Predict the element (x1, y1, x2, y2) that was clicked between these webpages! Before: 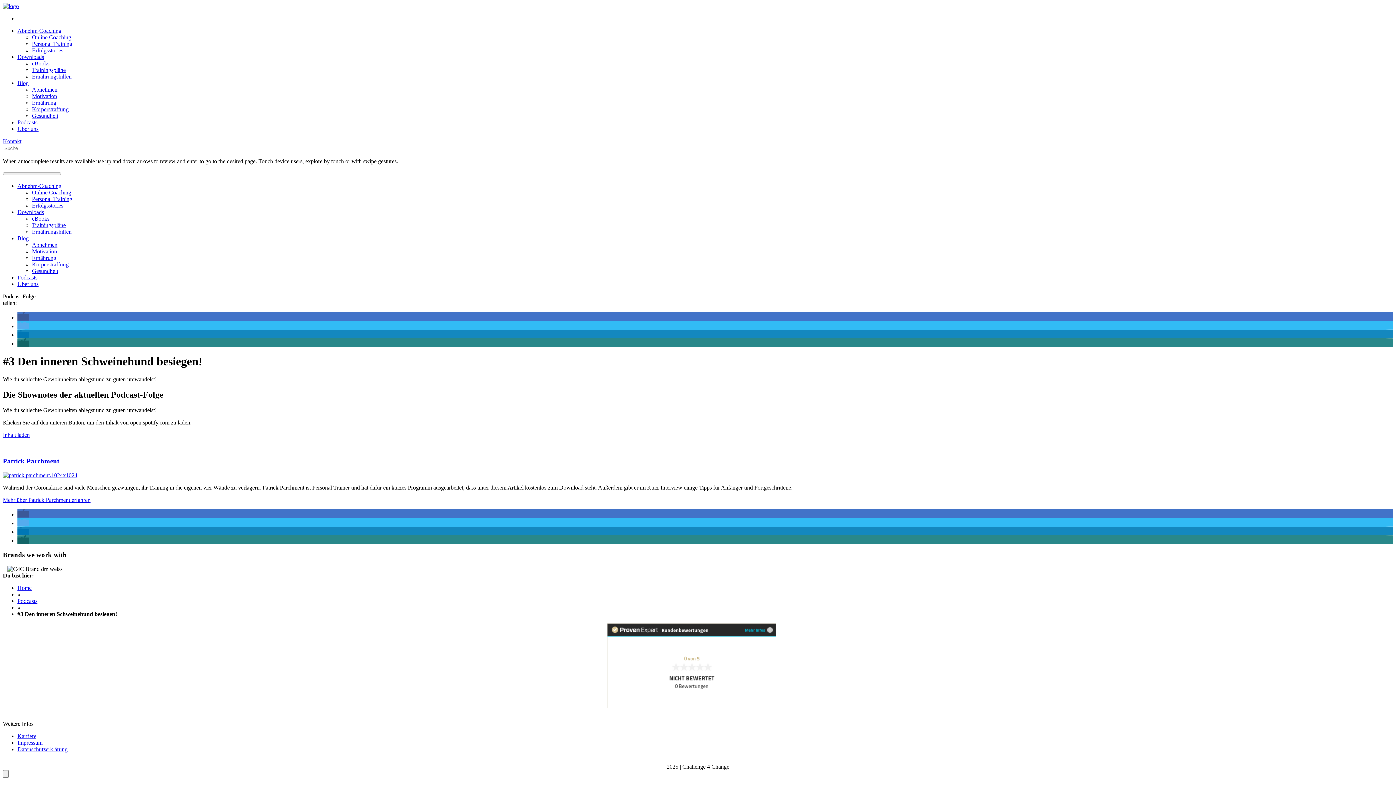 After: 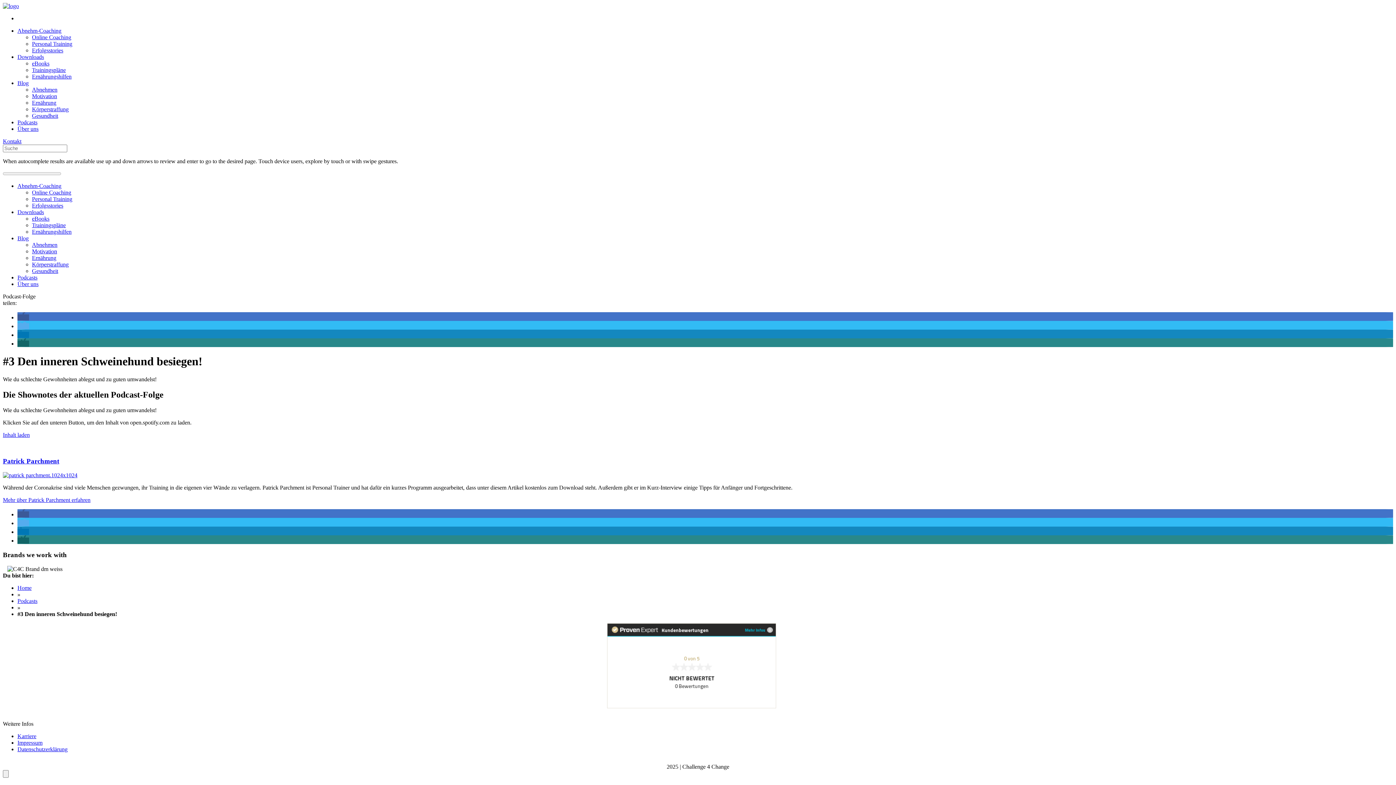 Action: bbox: (2, 138, 21, 144) label: Kontakt